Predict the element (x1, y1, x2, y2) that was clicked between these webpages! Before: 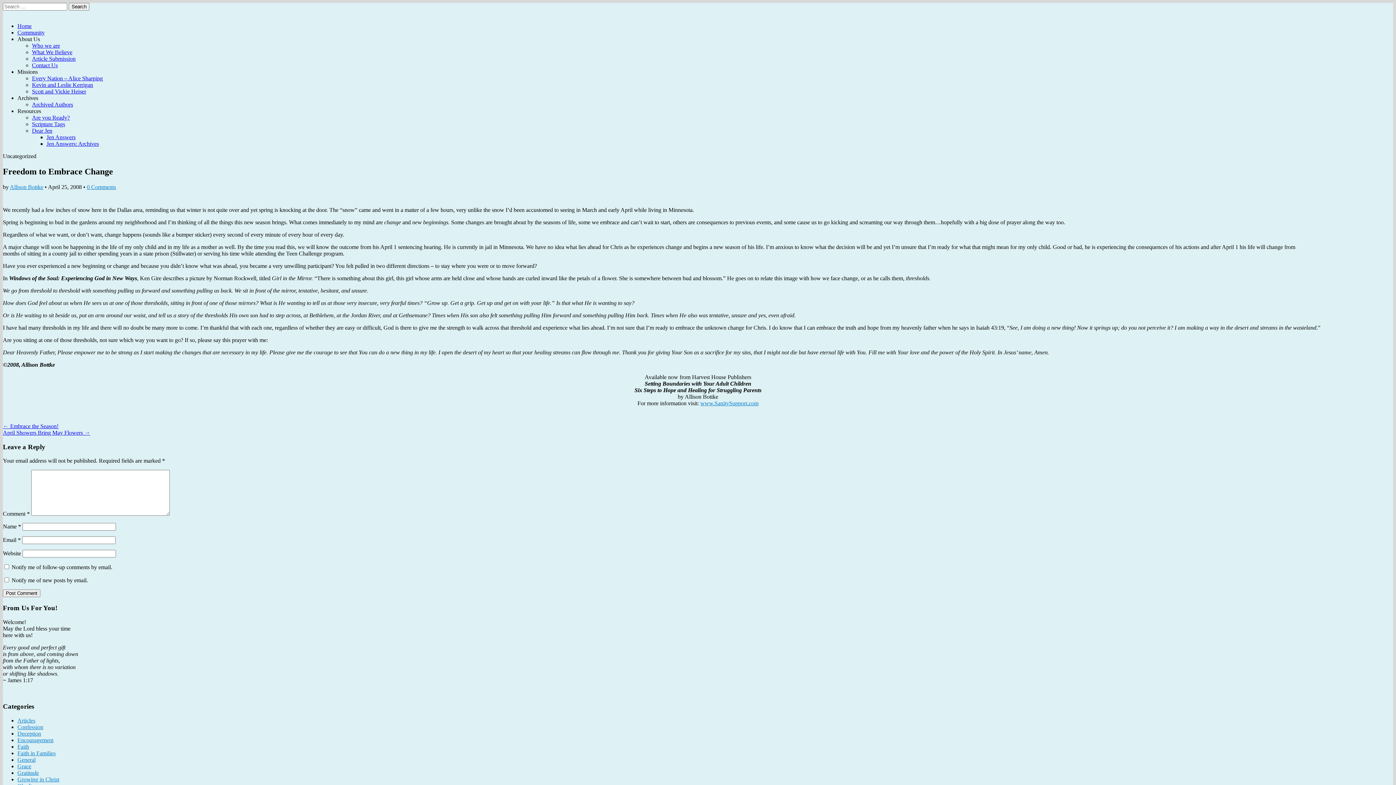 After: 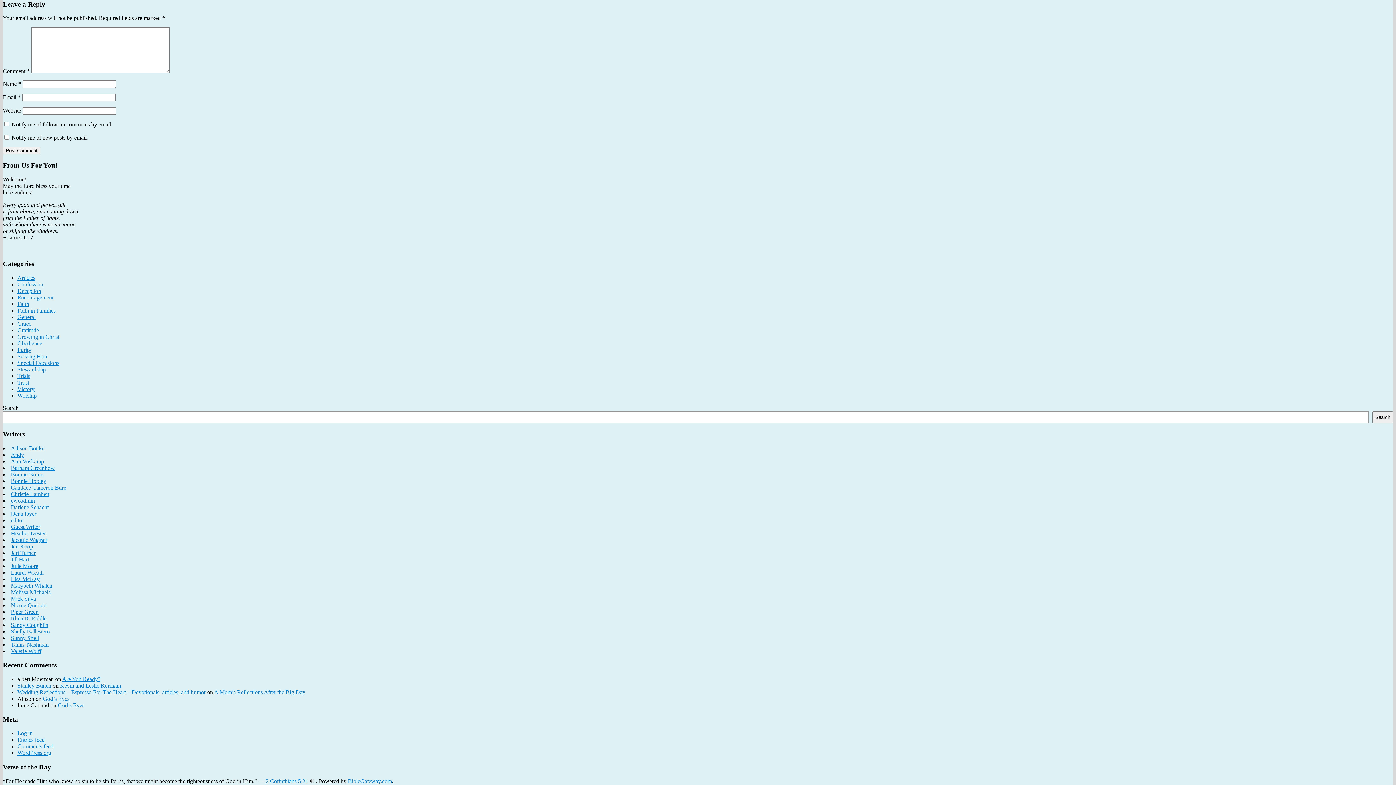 Action: bbox: (86, 183, 116, 190) label: 0 Comments